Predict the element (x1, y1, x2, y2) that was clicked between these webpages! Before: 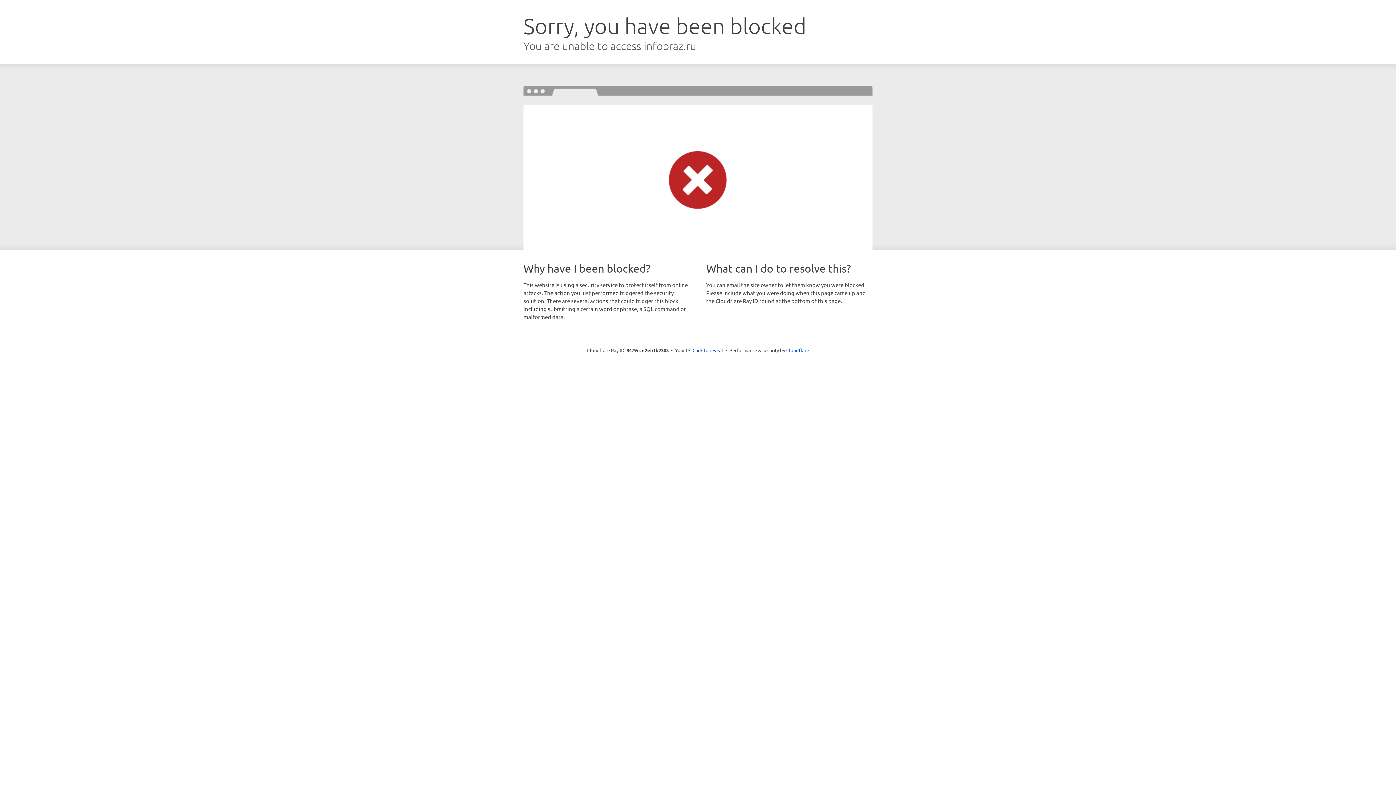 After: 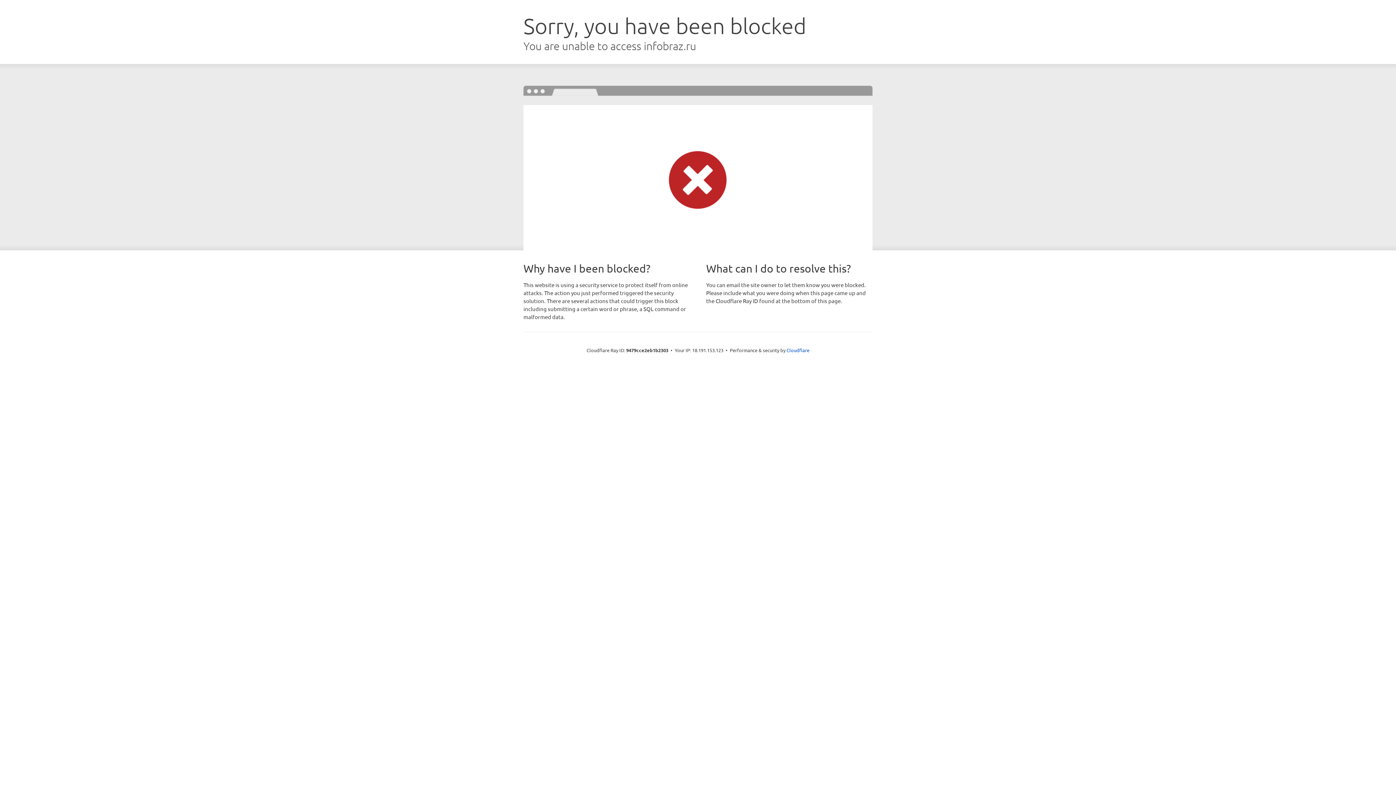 Action: bbox: (692, 346, 723, 353) label: Click to reveal